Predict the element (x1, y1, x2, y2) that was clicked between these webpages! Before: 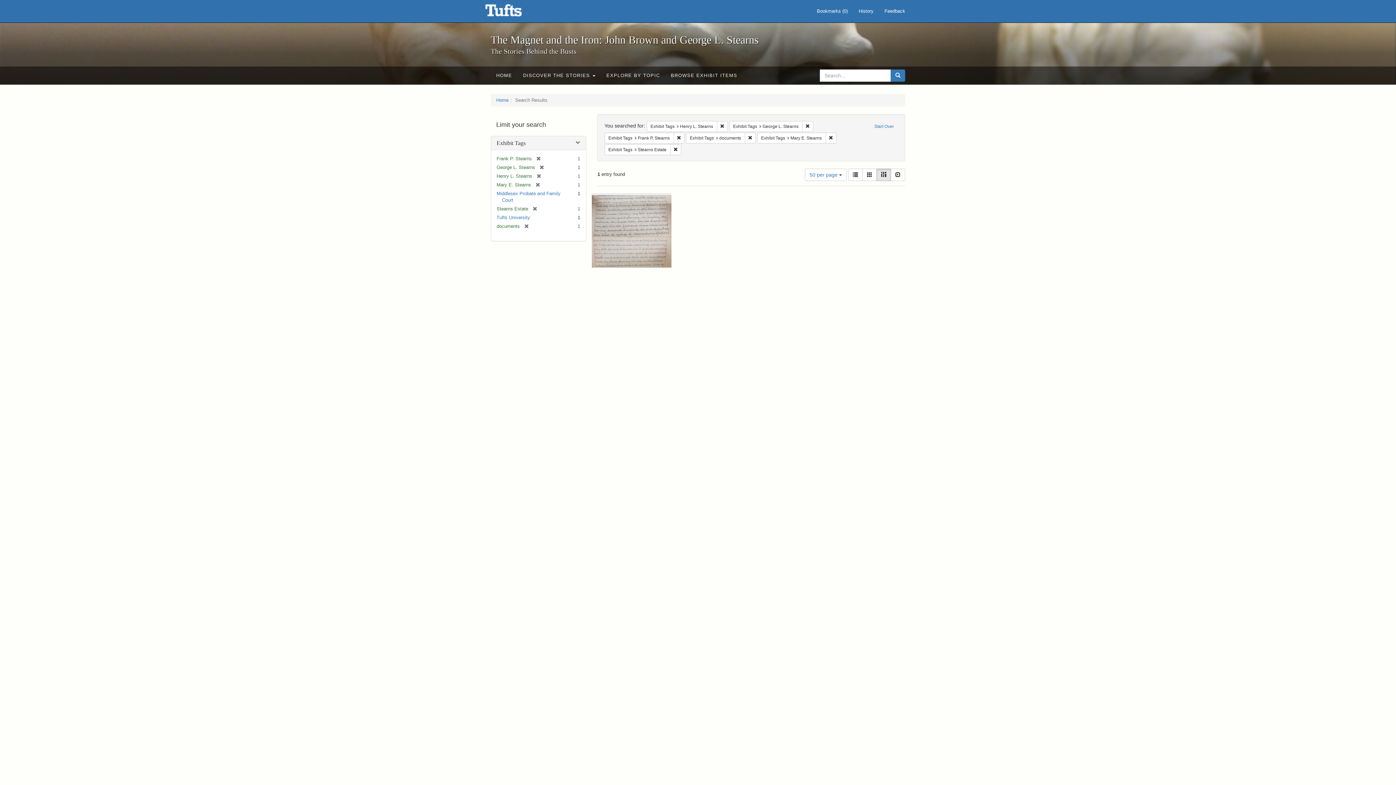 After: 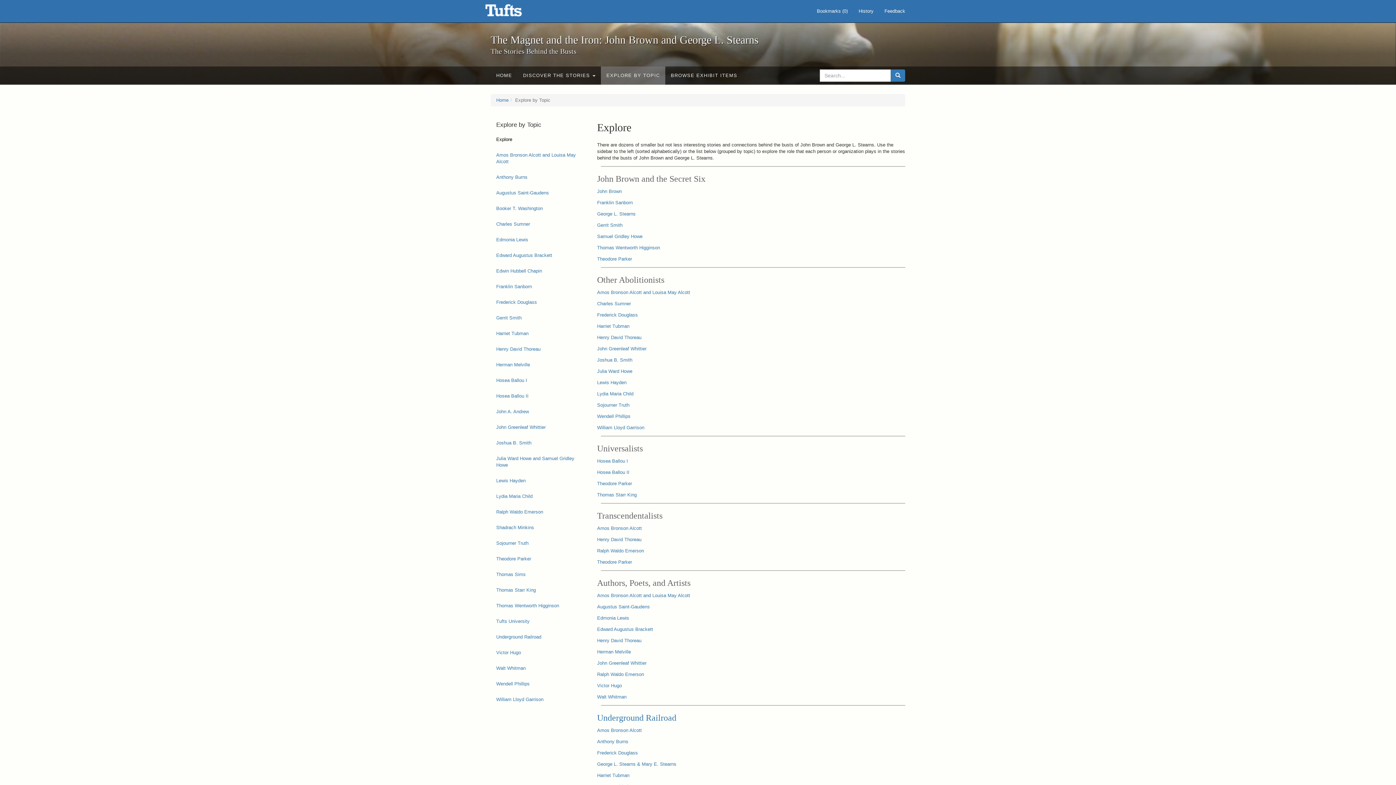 Action: label: EXPLORE BY TOPIC bbox: (601, 66, 665, 84)